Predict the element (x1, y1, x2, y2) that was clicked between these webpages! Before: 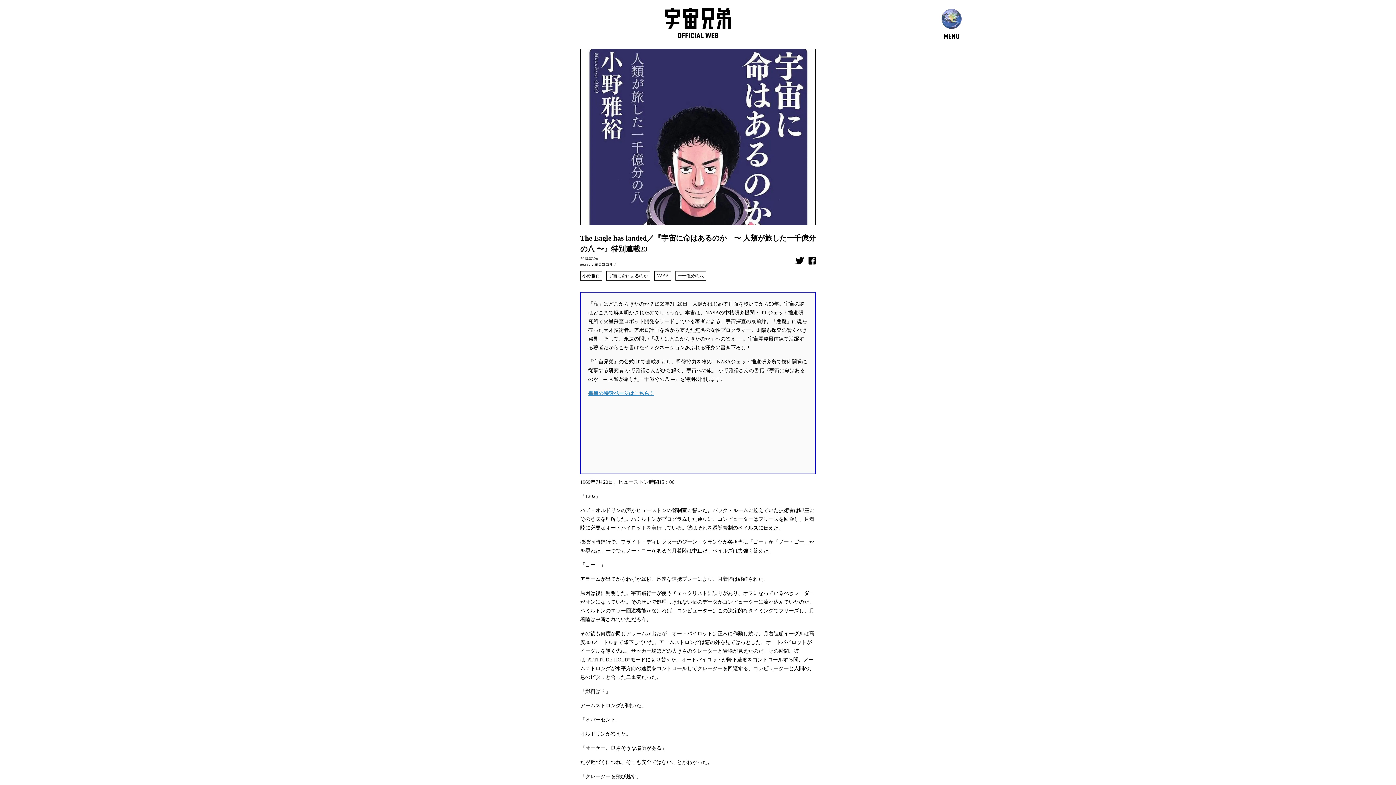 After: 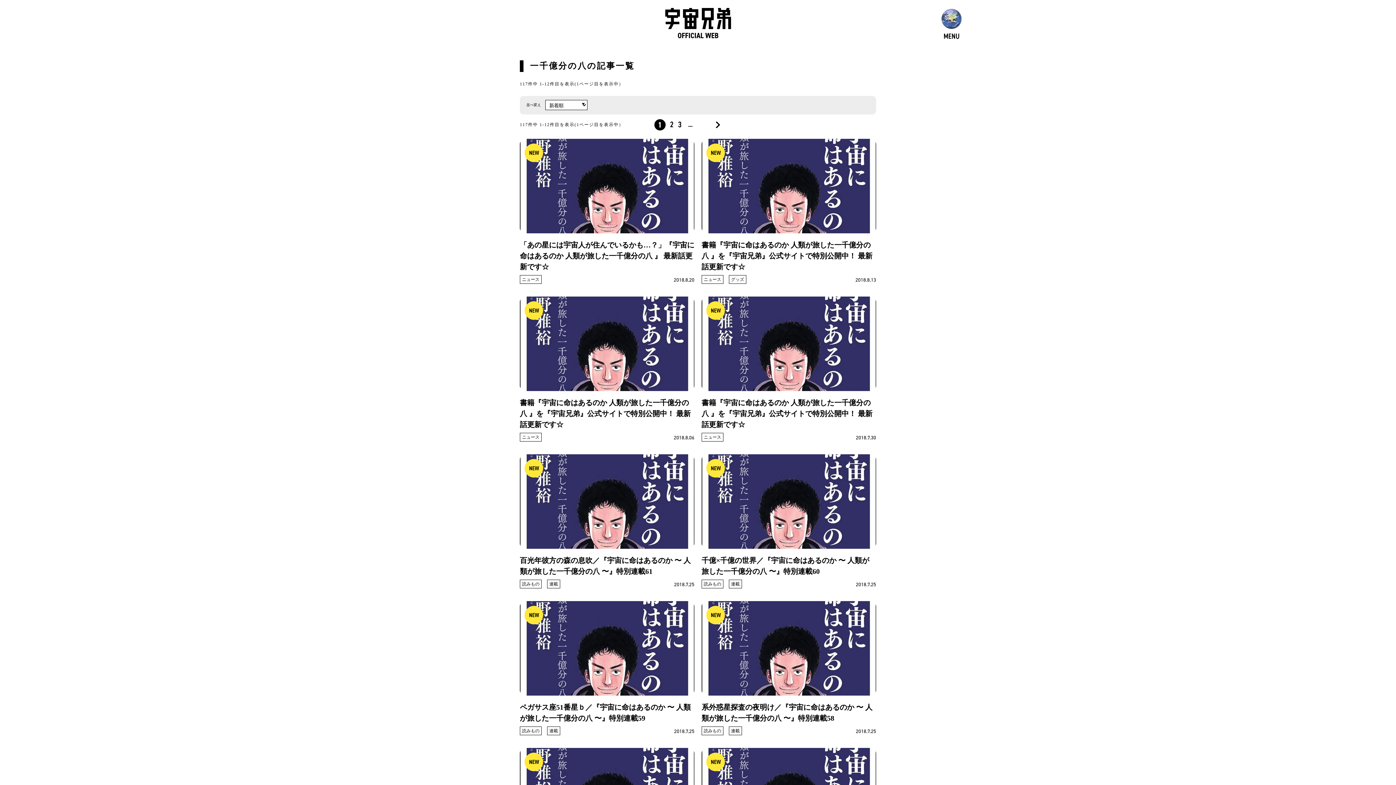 Action: label: 一千億分の八 bbox: (677, 273, 704, 278)